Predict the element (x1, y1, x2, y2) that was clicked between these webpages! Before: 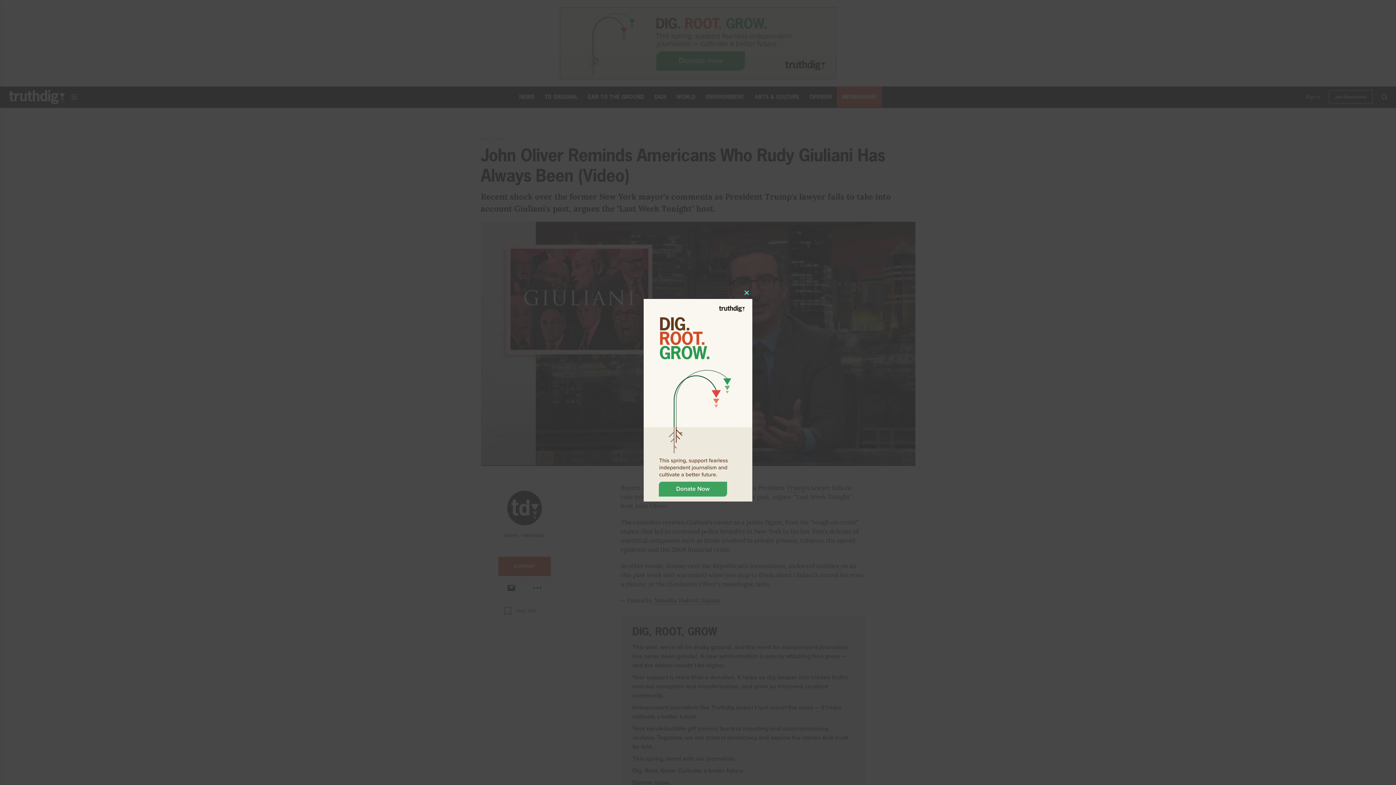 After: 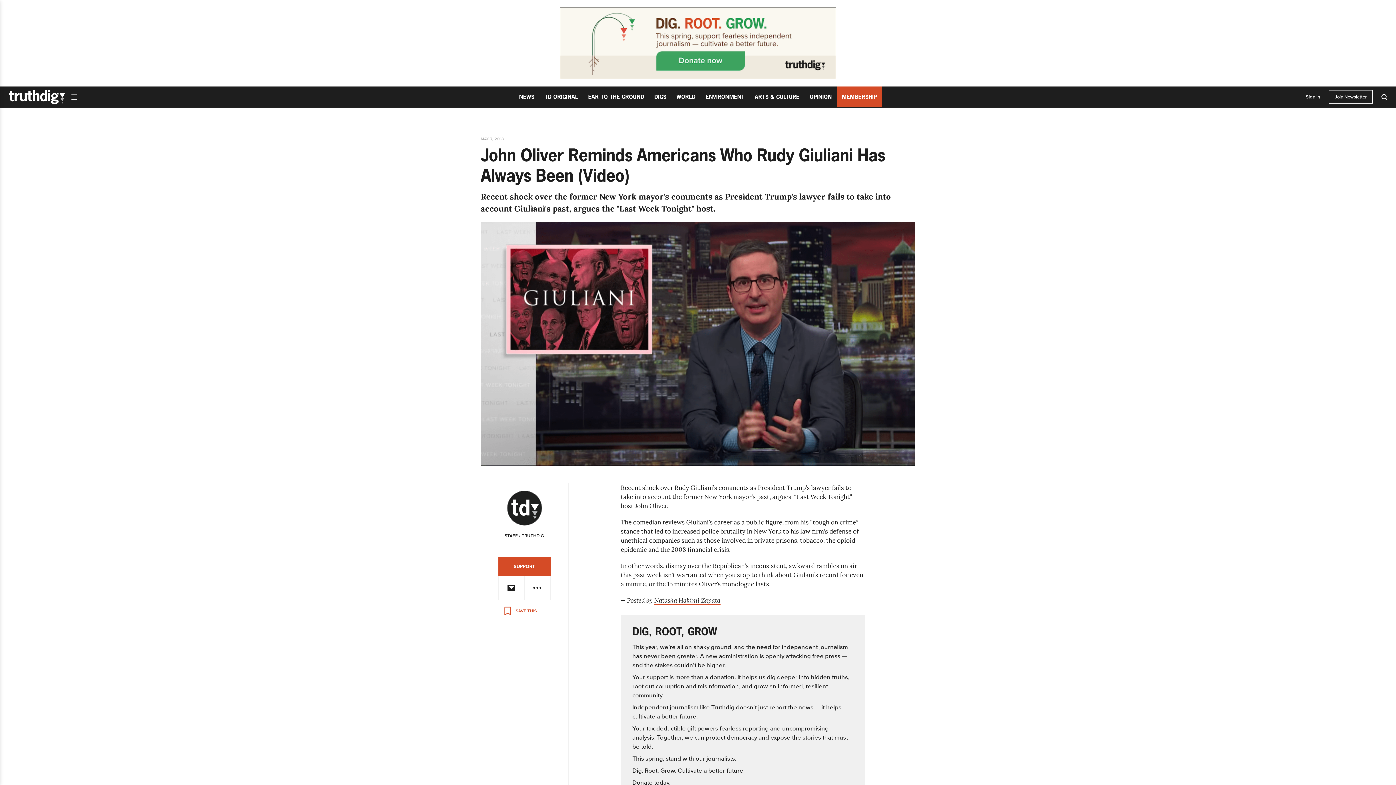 Action: bbox: (741, 287, 752, 298) label: Close this module